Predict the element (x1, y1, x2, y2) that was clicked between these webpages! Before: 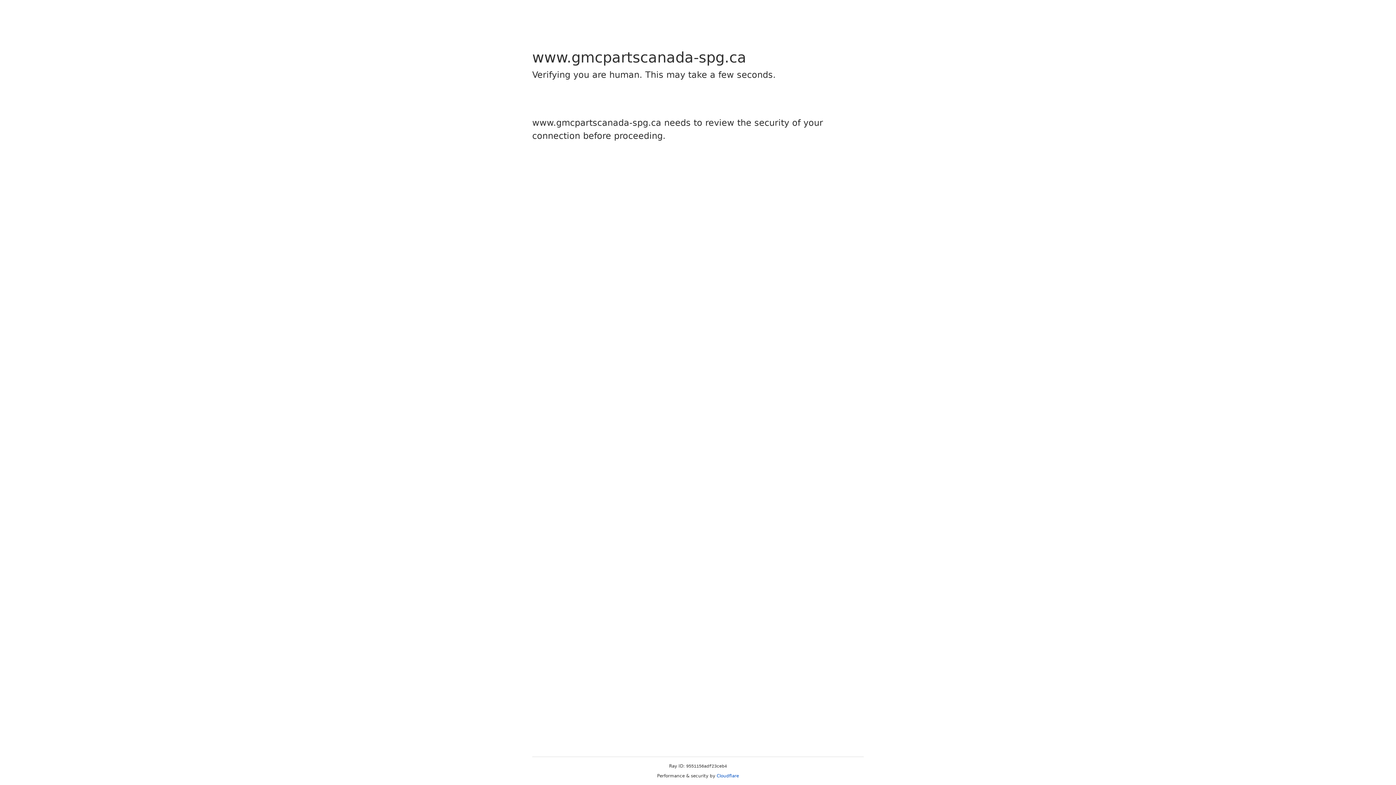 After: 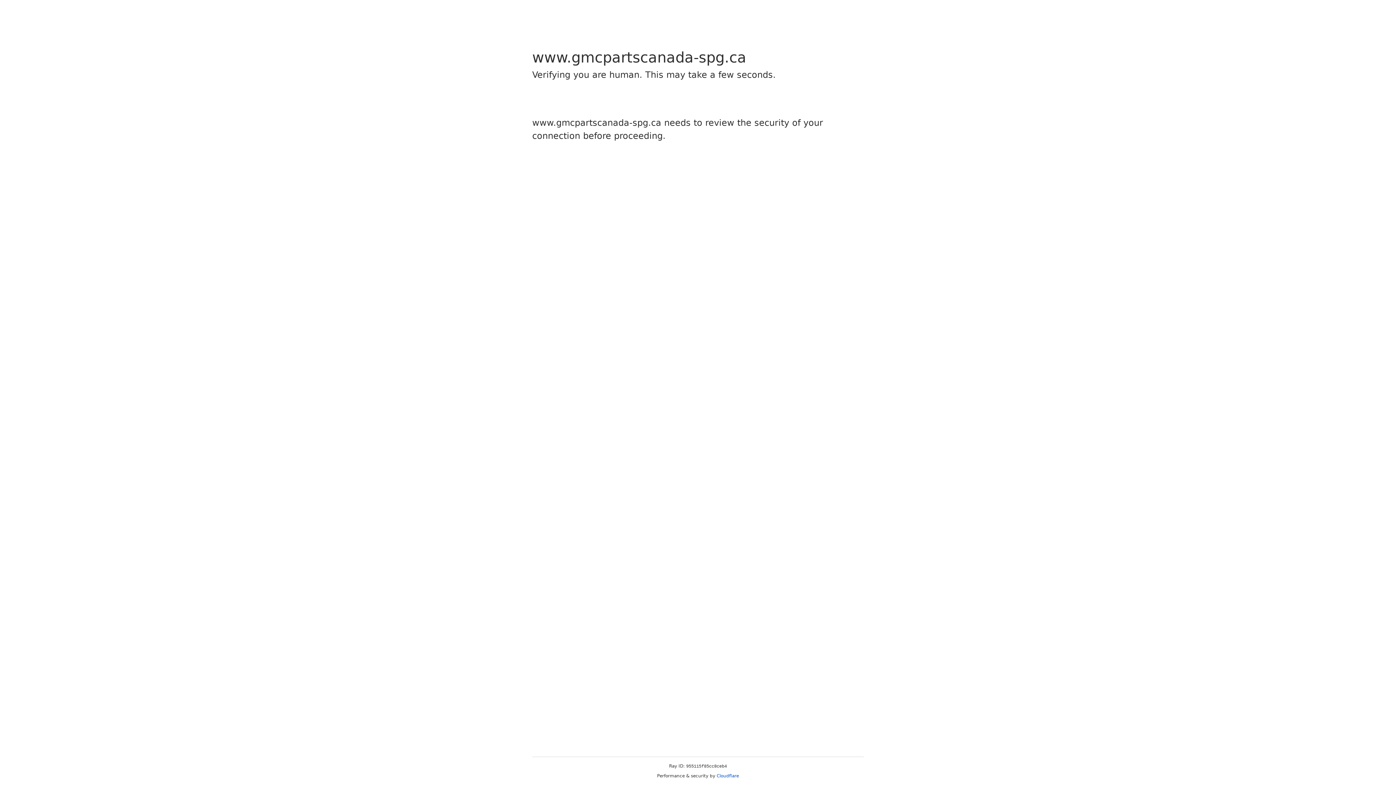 Action: label: Cloudflare bbox: (716, 773, 739, 778)